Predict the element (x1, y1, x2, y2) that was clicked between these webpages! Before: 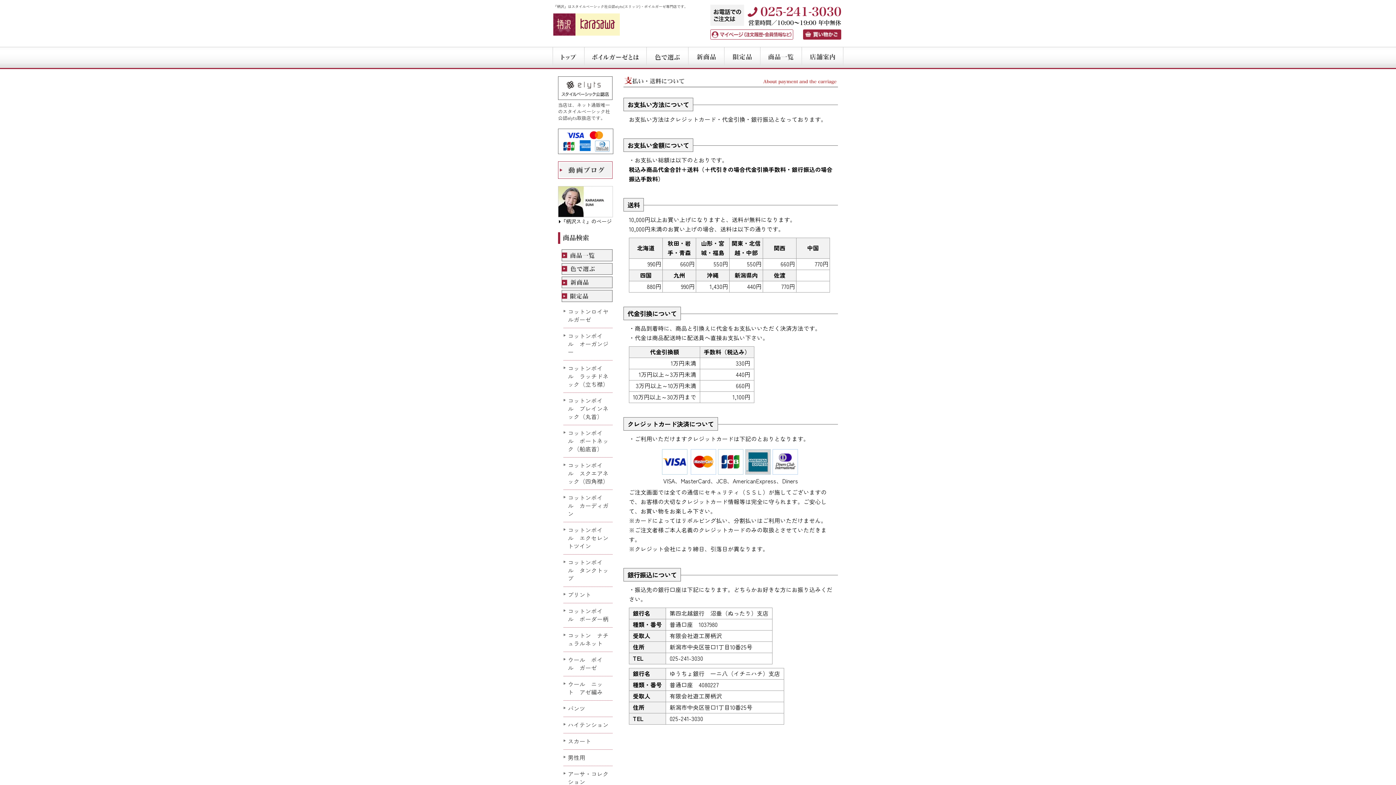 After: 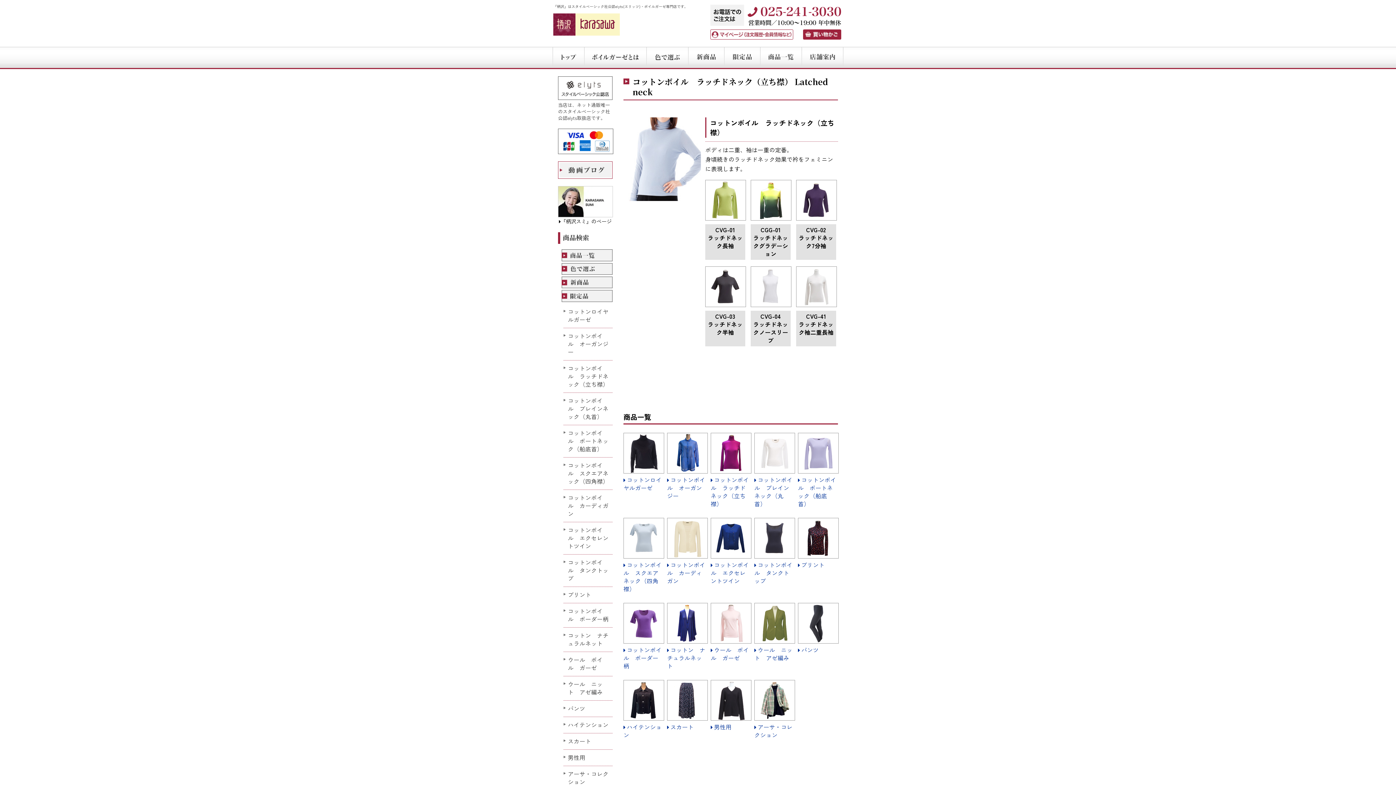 Action: label: コットンボイル　ラッチドネック（立ち襟） bbox: (563, 364, 612, 388)